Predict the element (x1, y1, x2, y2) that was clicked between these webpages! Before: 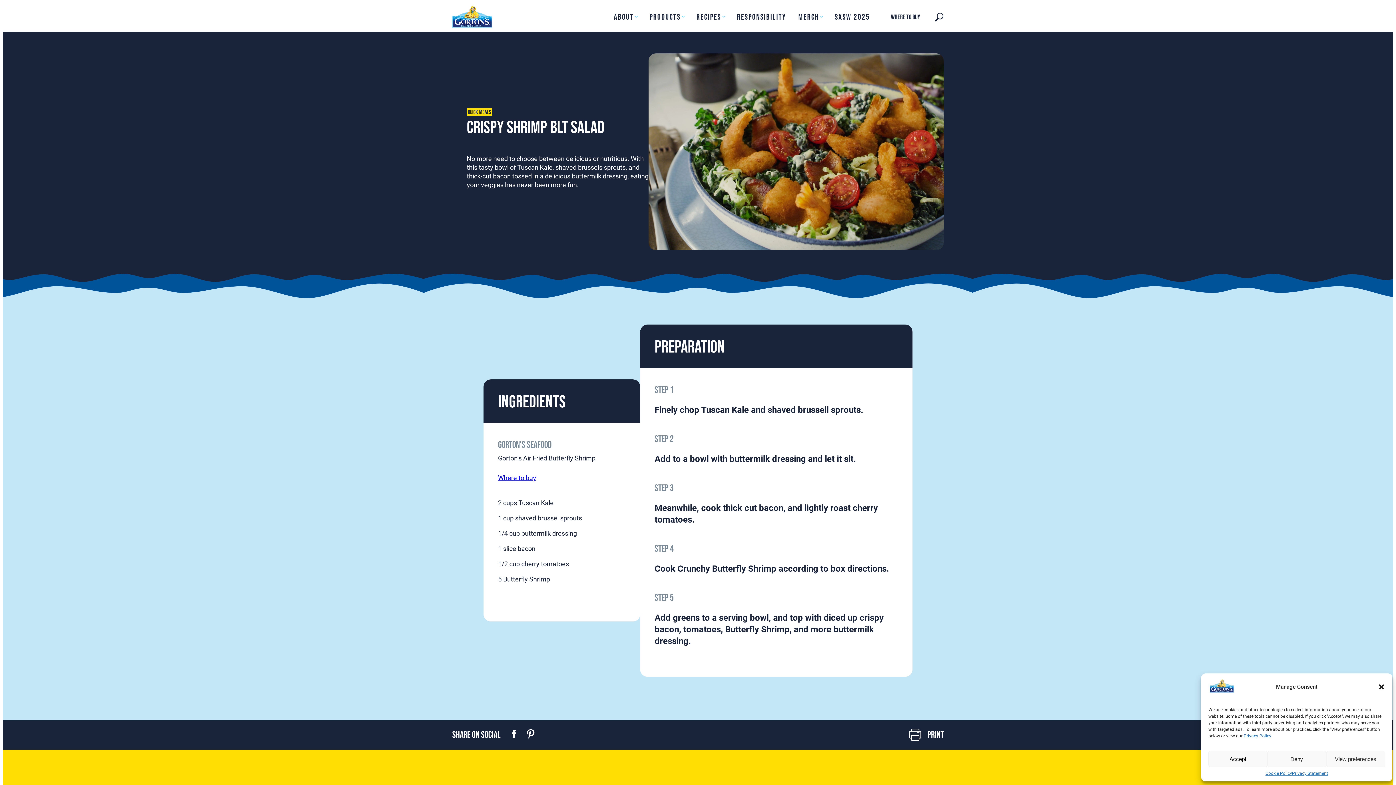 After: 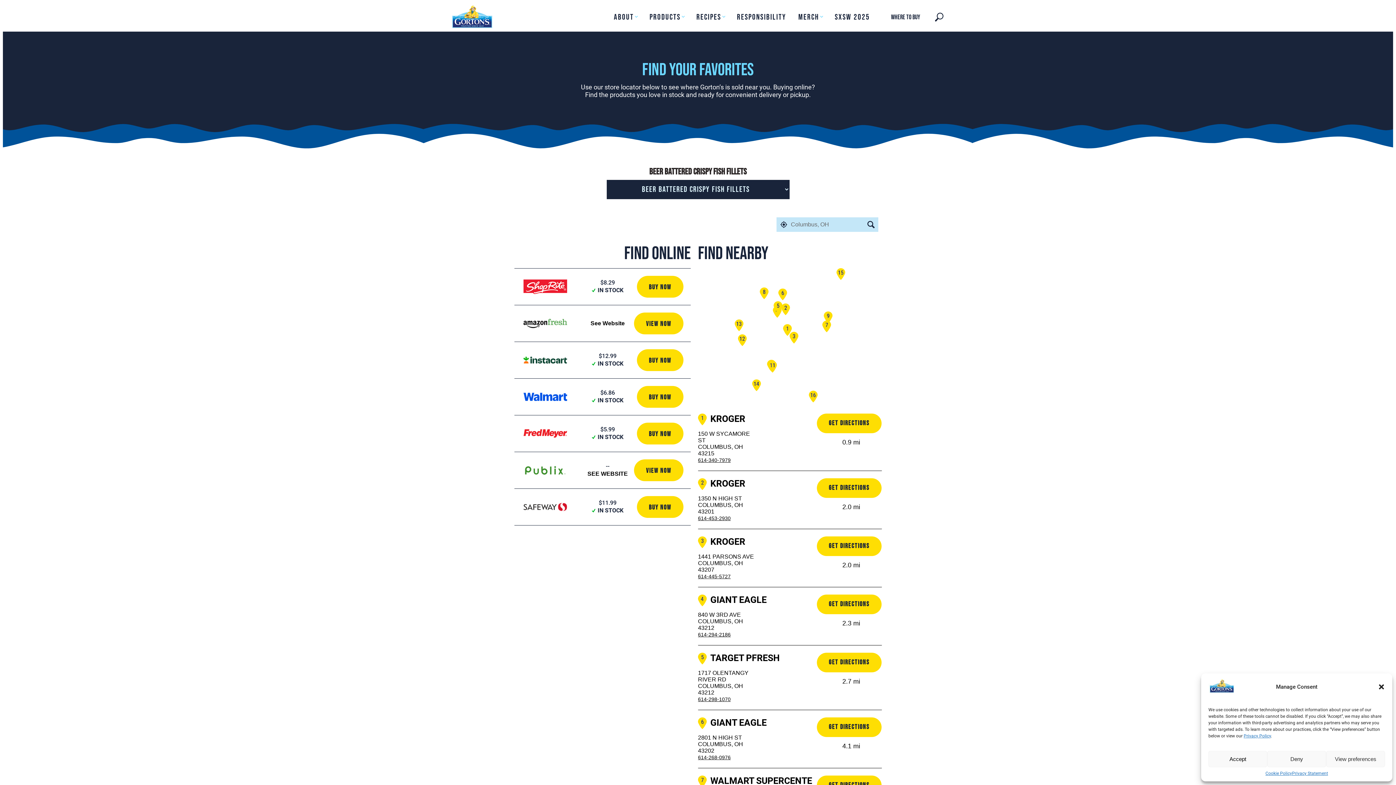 Action: bbox: (891, 13, 920, 21) label: Where to buy